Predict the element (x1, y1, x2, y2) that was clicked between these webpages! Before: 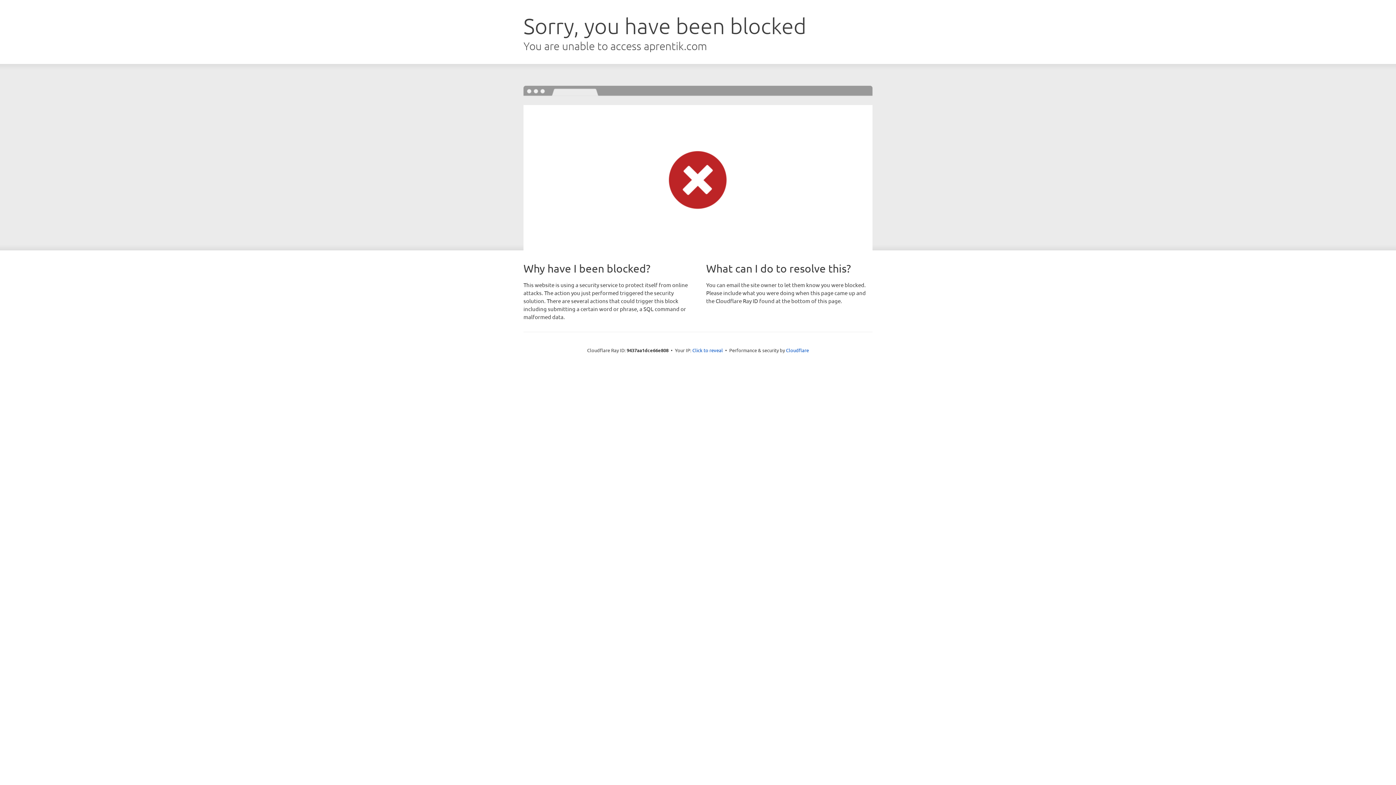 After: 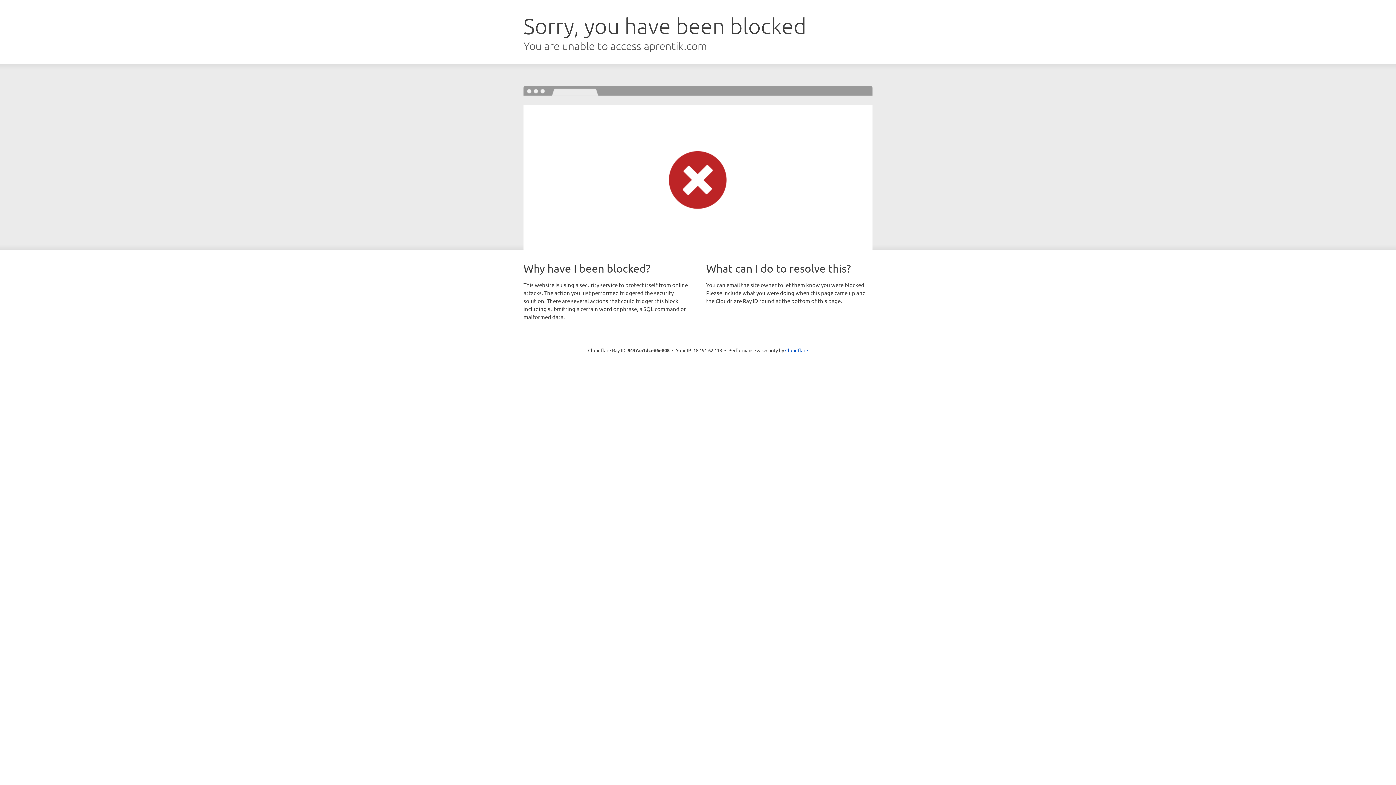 Action: bbox: (692, 346, 723, 353) label: Click to reveal